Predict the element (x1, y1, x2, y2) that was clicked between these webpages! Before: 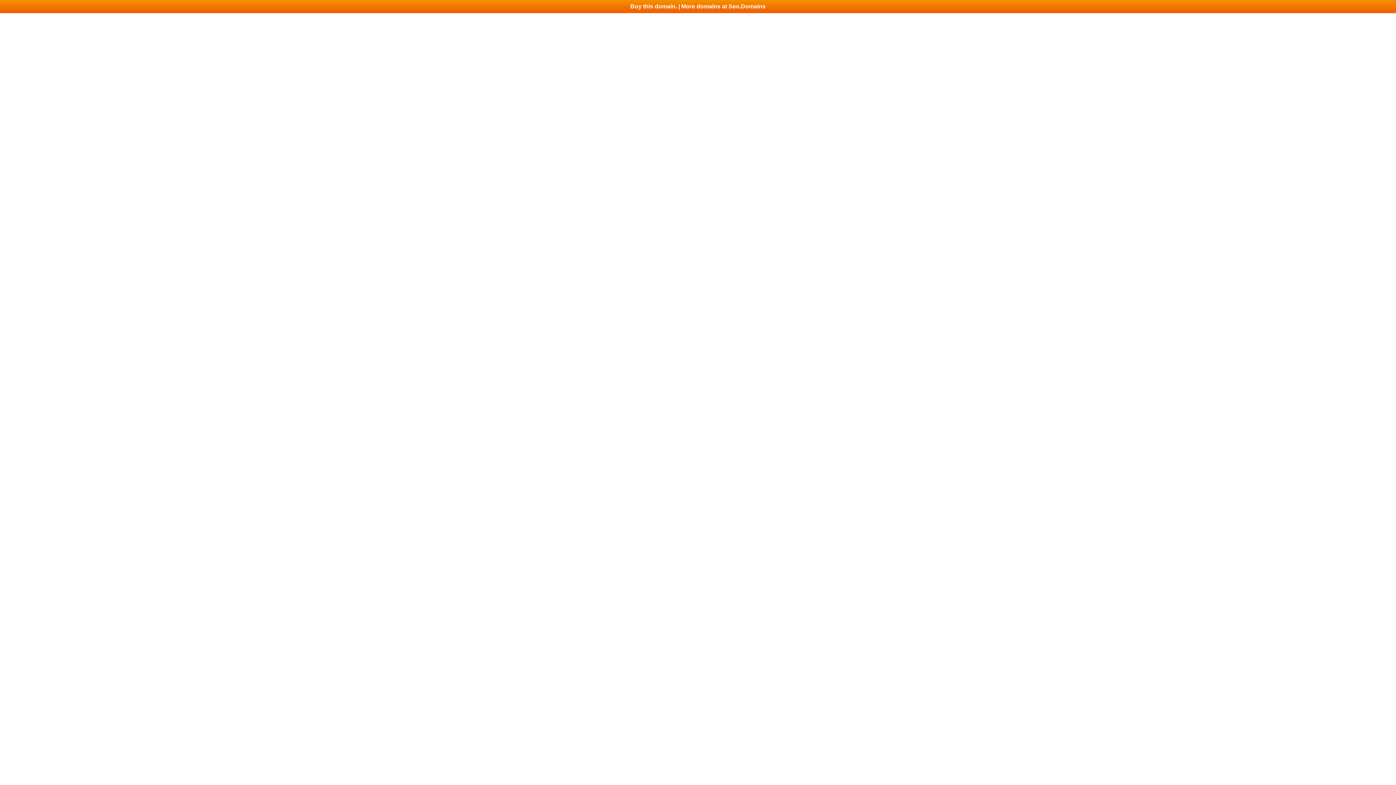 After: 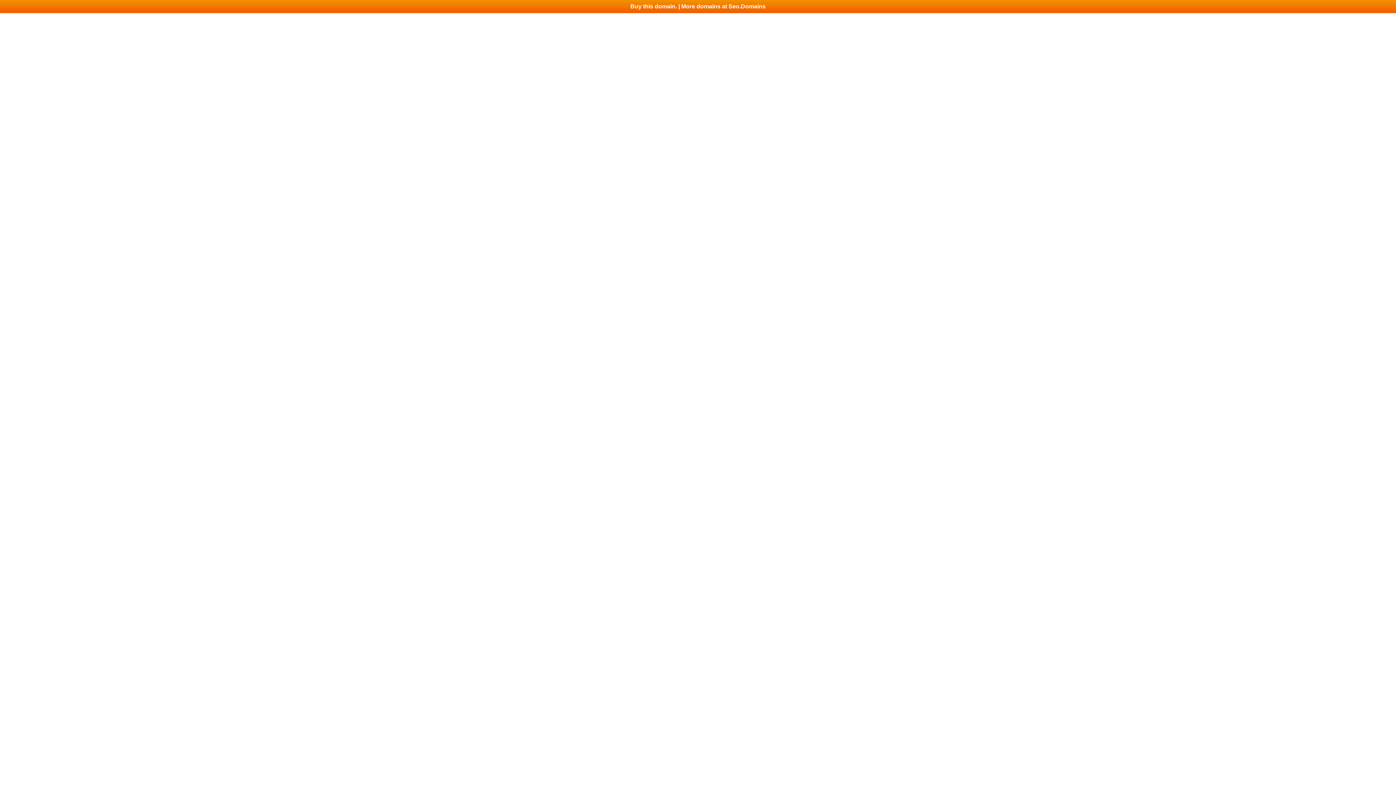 Action: bbox: (0, 0, 1396, 13) label: Buy this domain. | More domains at Seo.Domains